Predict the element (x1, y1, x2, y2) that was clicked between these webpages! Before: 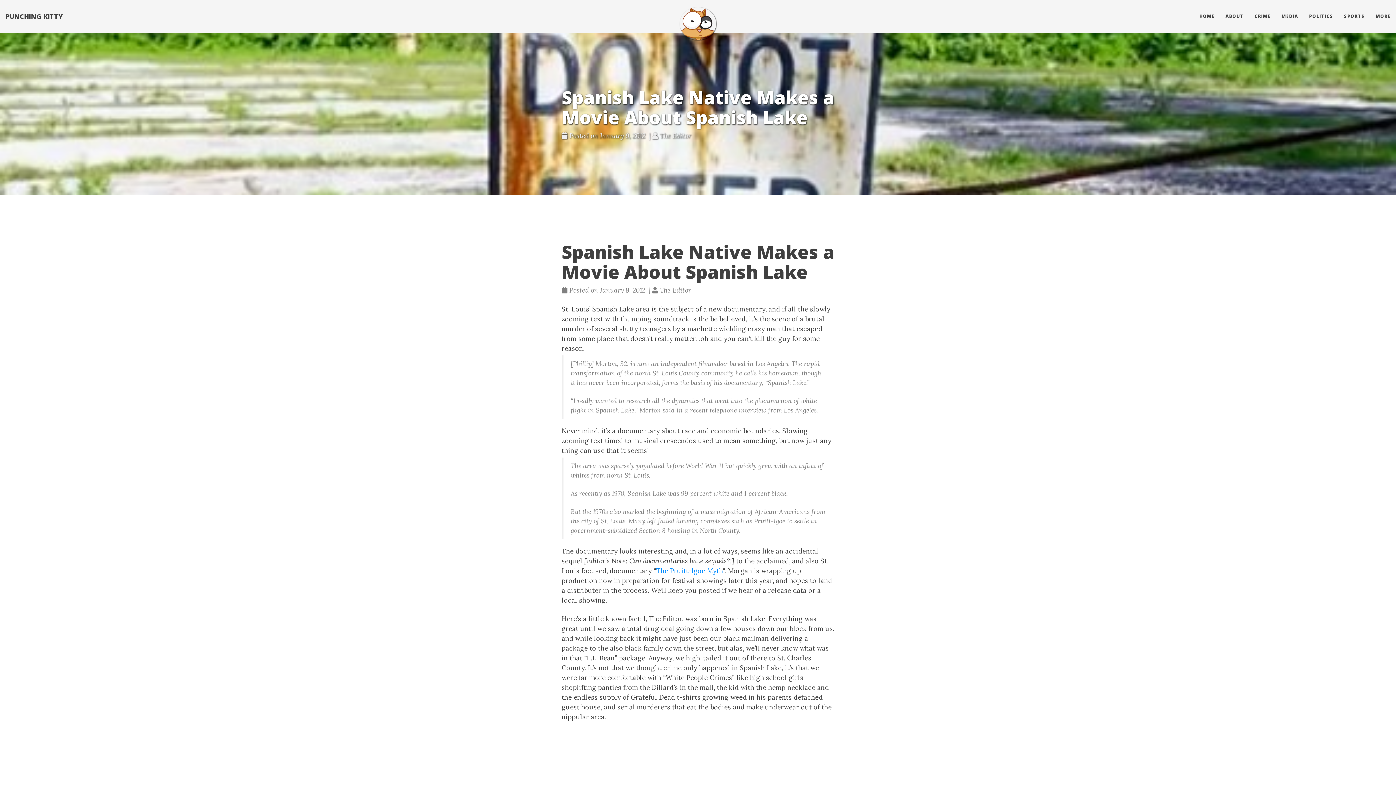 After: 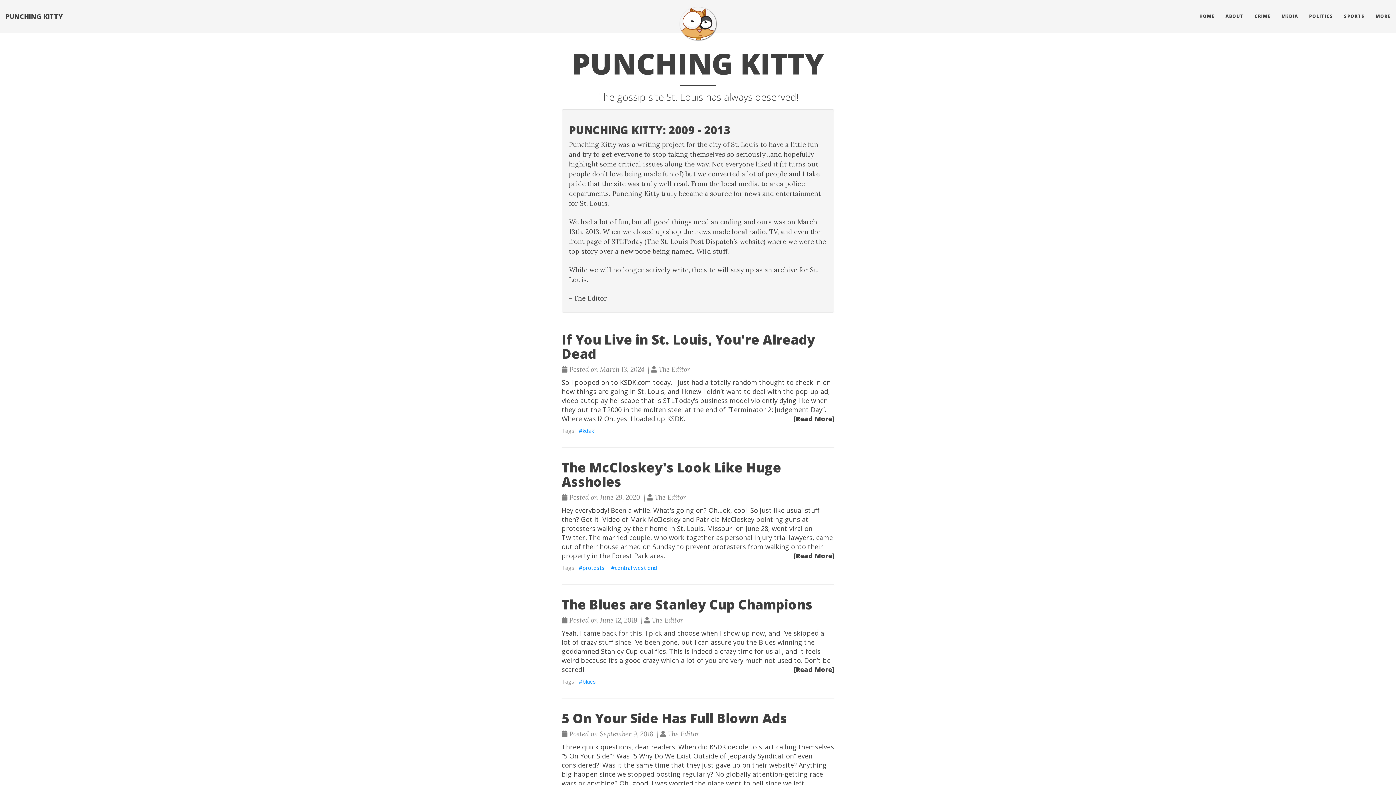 Action: label: PUNCHING KITTY bbox: (0, 7, 68, 25)